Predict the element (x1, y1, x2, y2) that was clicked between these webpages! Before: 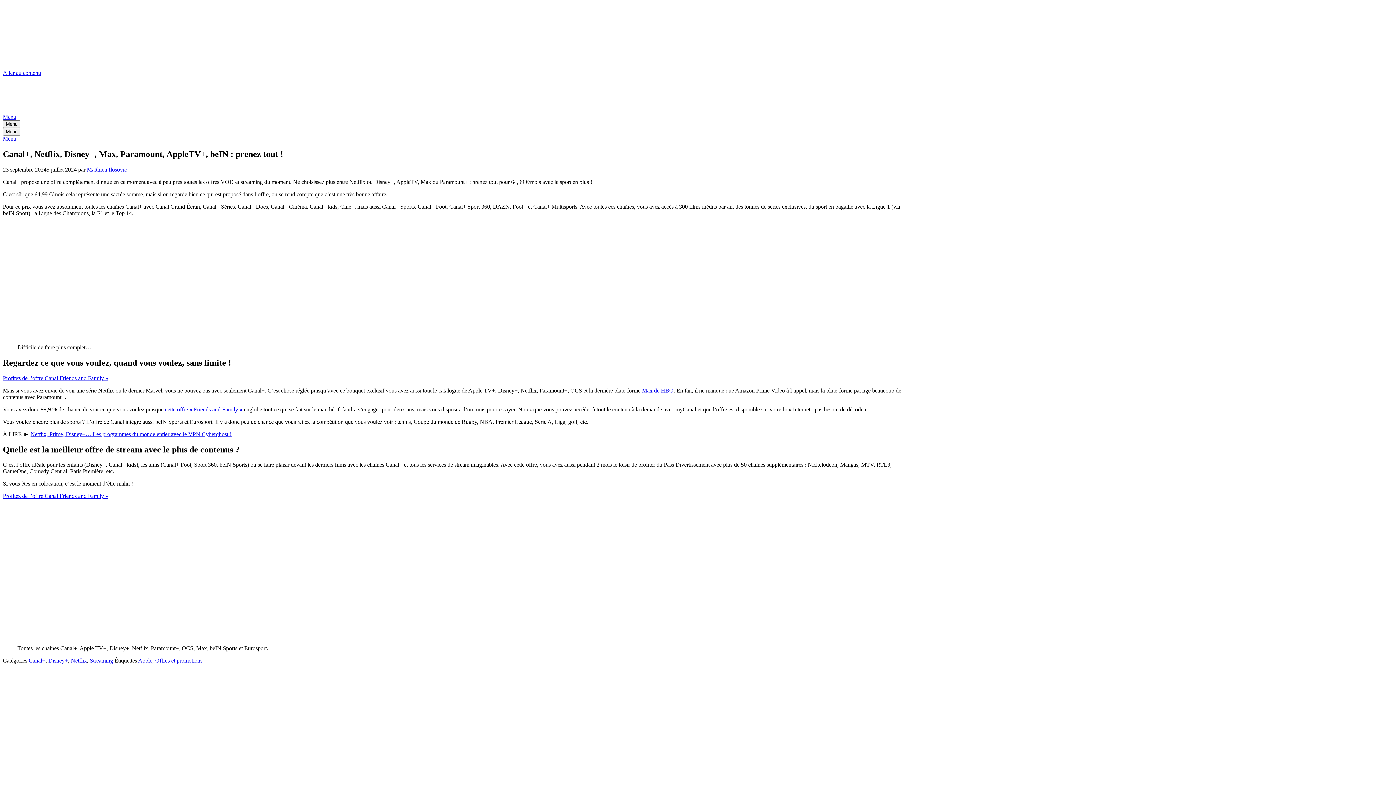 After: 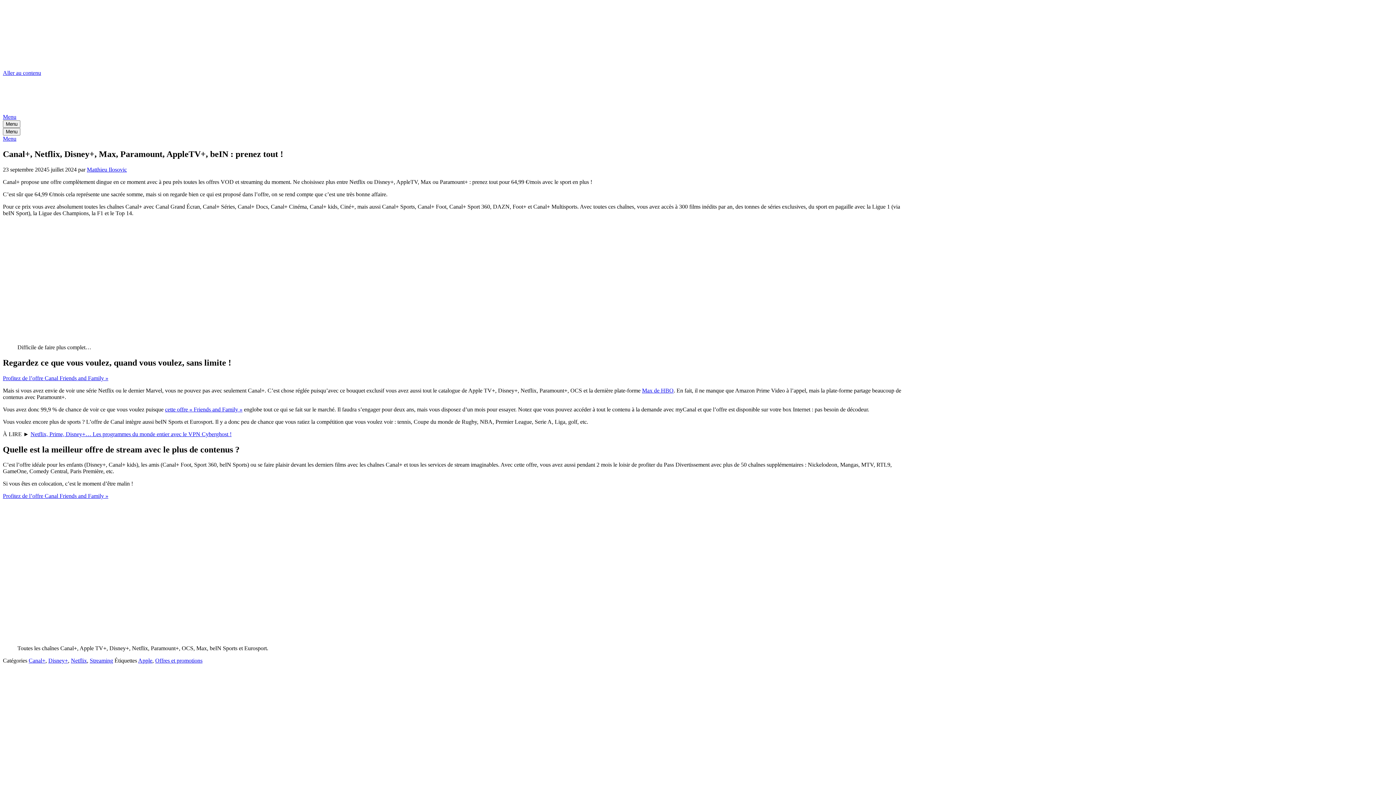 Action: bbox: (642, 387, 673, 393) label: Max de HBO